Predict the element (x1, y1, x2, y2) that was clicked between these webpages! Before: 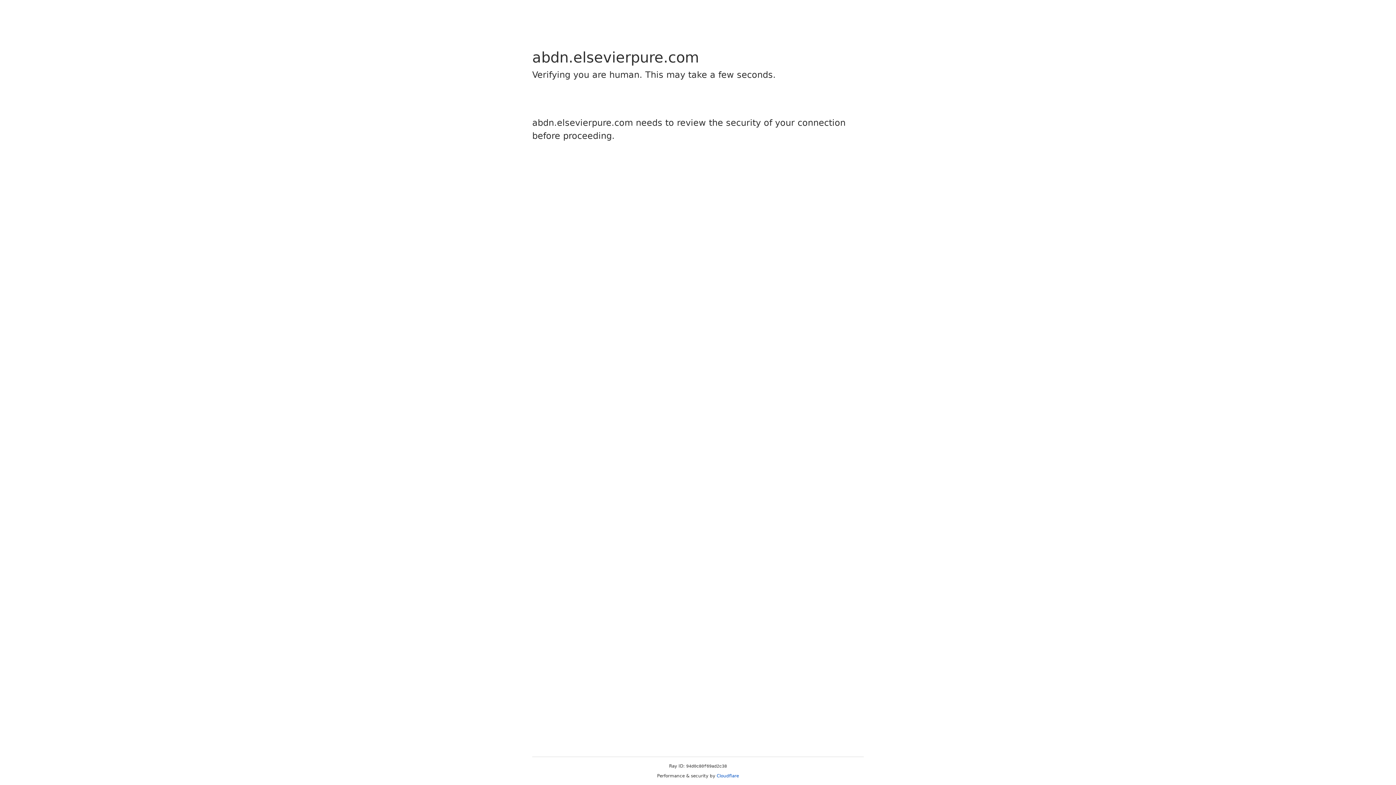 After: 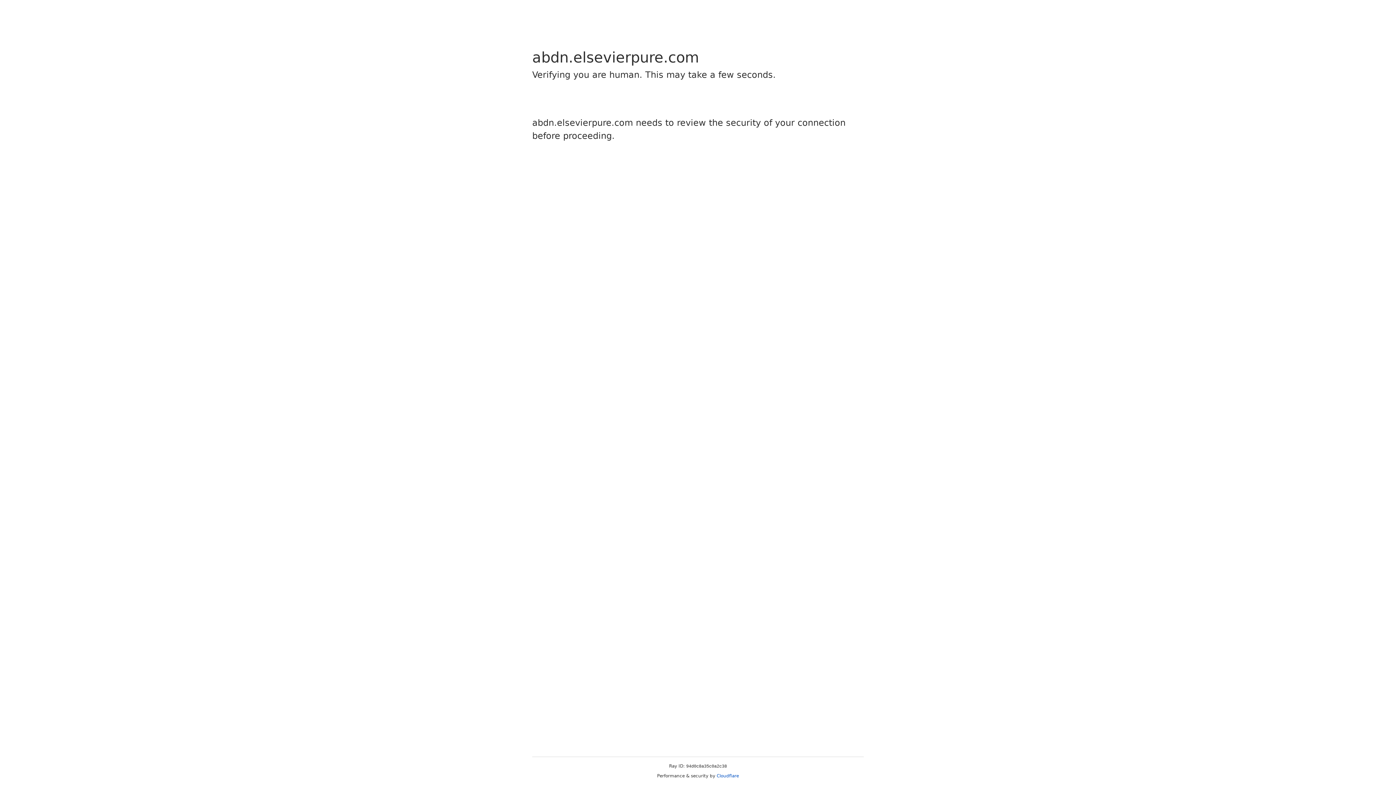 Action: bbox: (716, 773, 739, 778) label: Cloudflare